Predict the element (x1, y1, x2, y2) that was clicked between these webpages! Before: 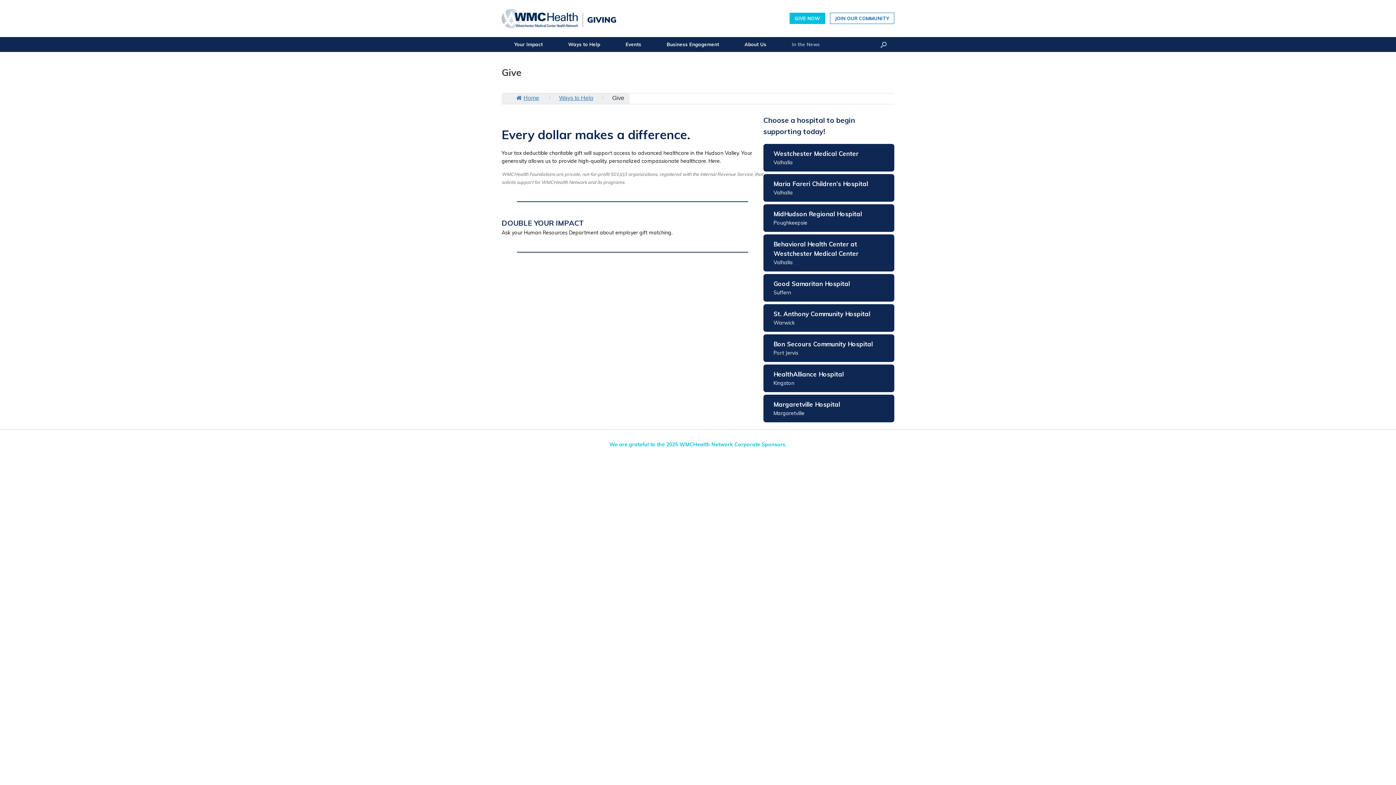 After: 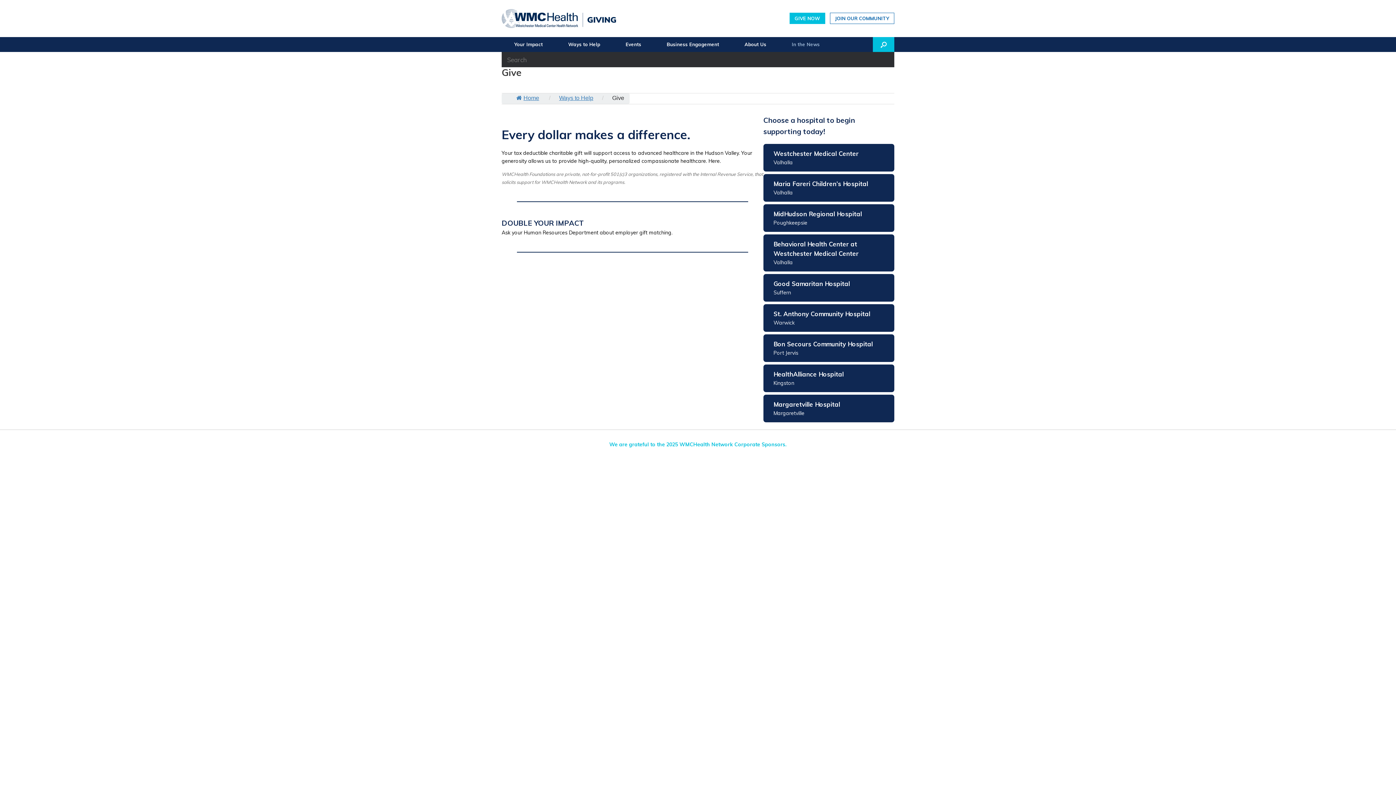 Action: label: Open the search bbox: (873, 37, 894, 52)